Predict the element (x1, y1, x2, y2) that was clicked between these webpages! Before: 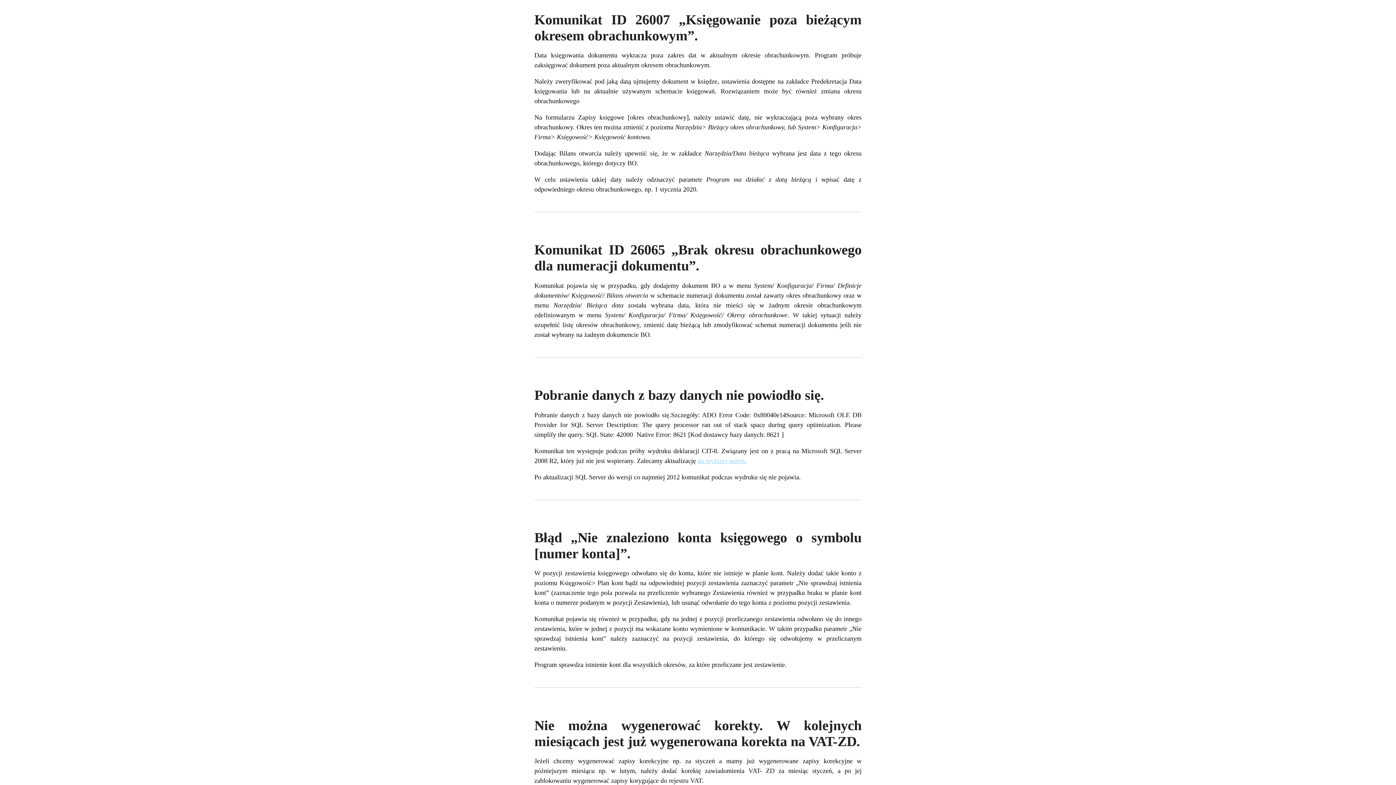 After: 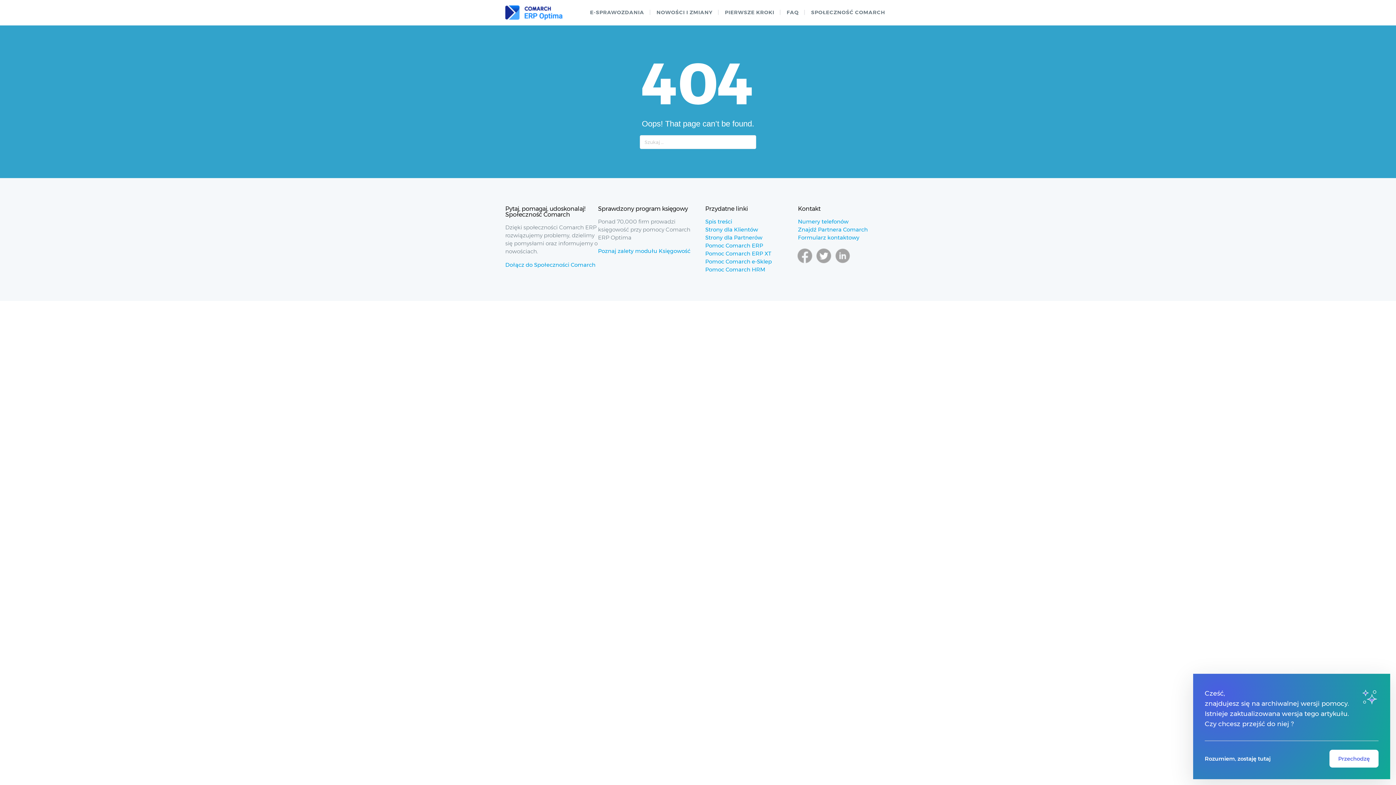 Action: bbox: (697, 457, 746, 464) label: do wyższej wersji.